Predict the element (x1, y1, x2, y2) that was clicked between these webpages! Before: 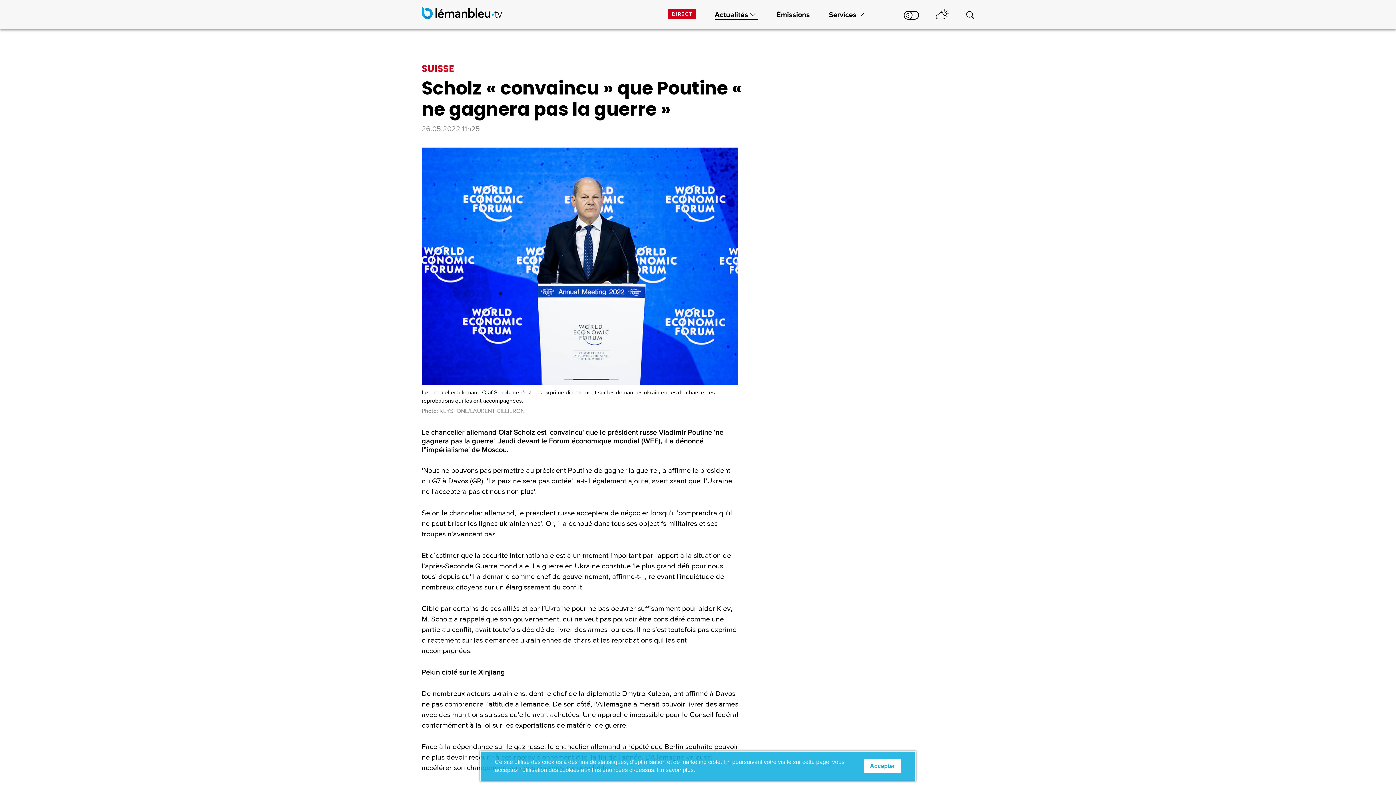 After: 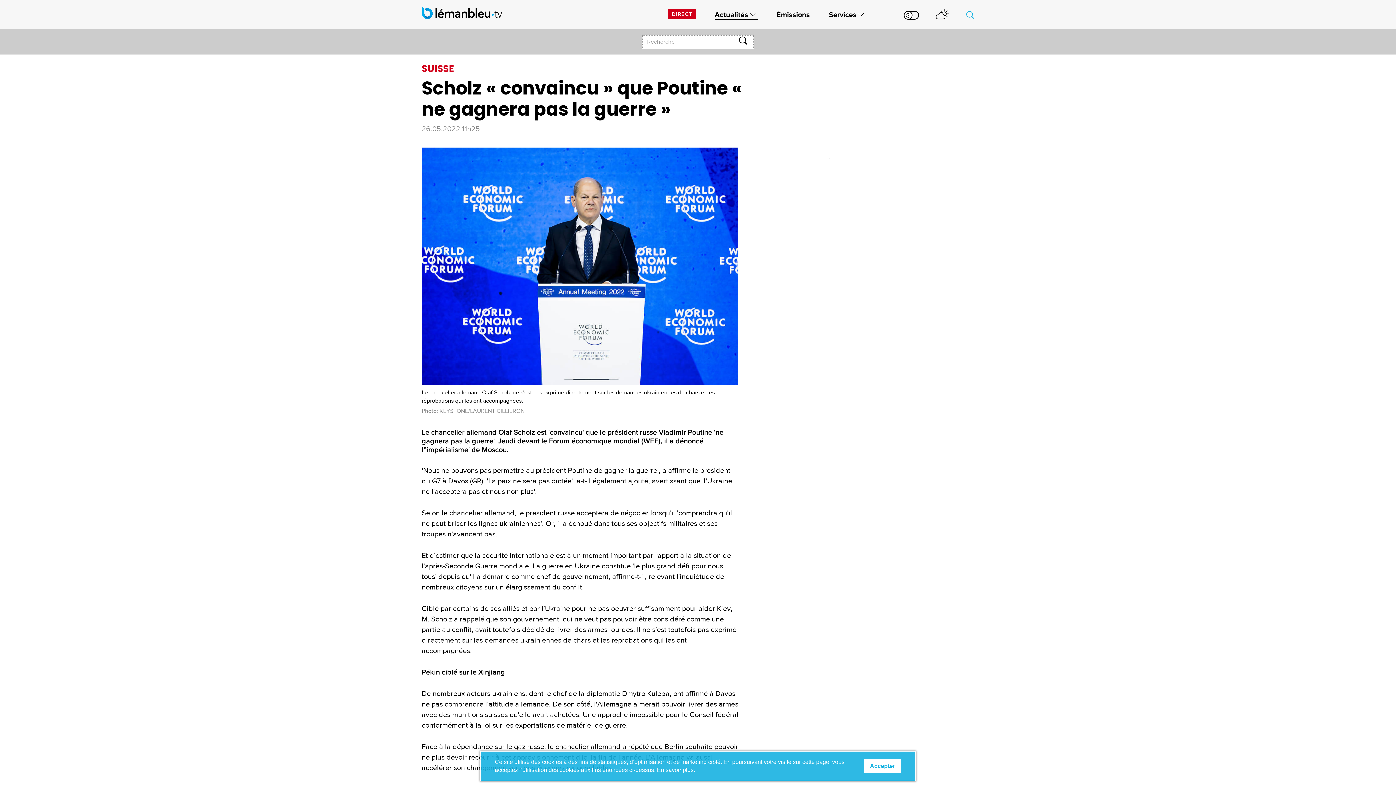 Action: bbox: (966, 10, 974, 21)